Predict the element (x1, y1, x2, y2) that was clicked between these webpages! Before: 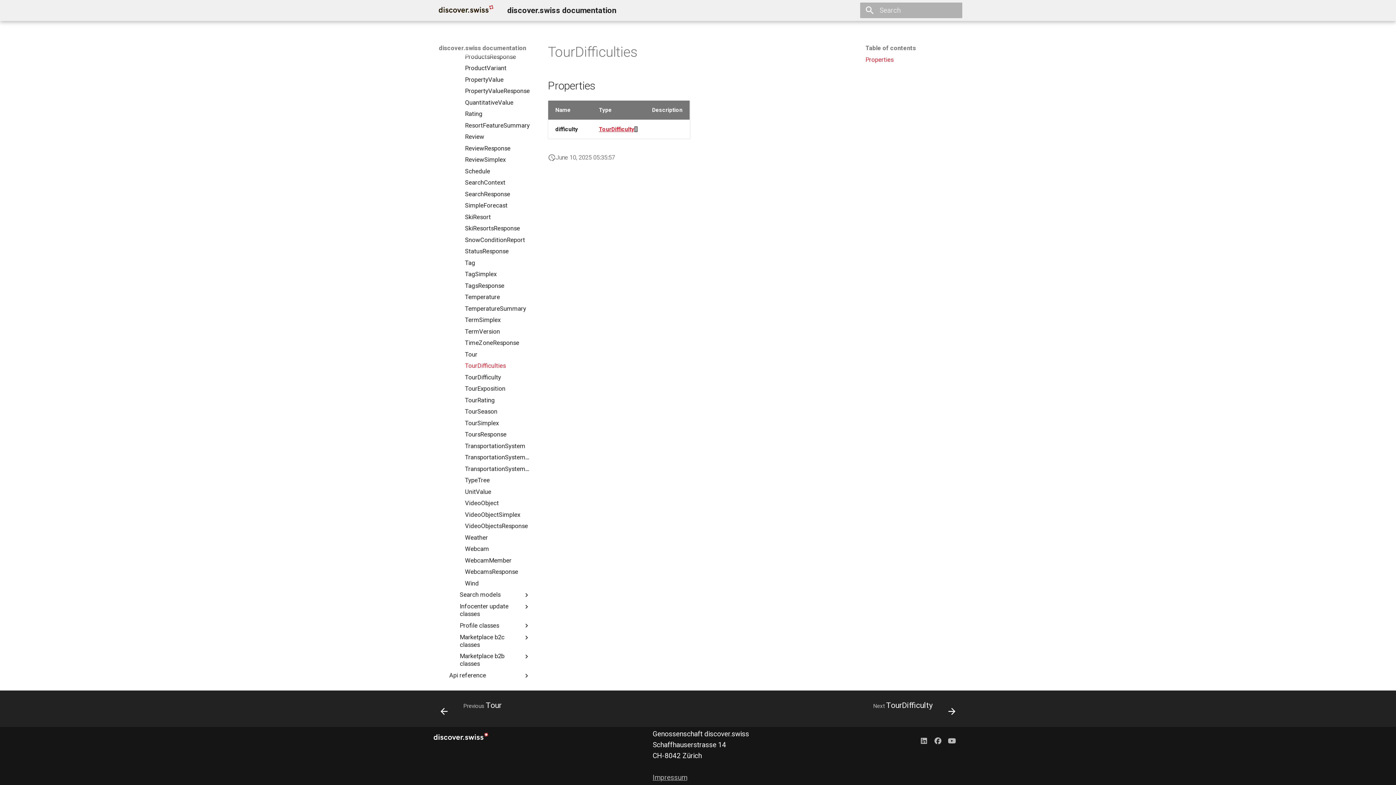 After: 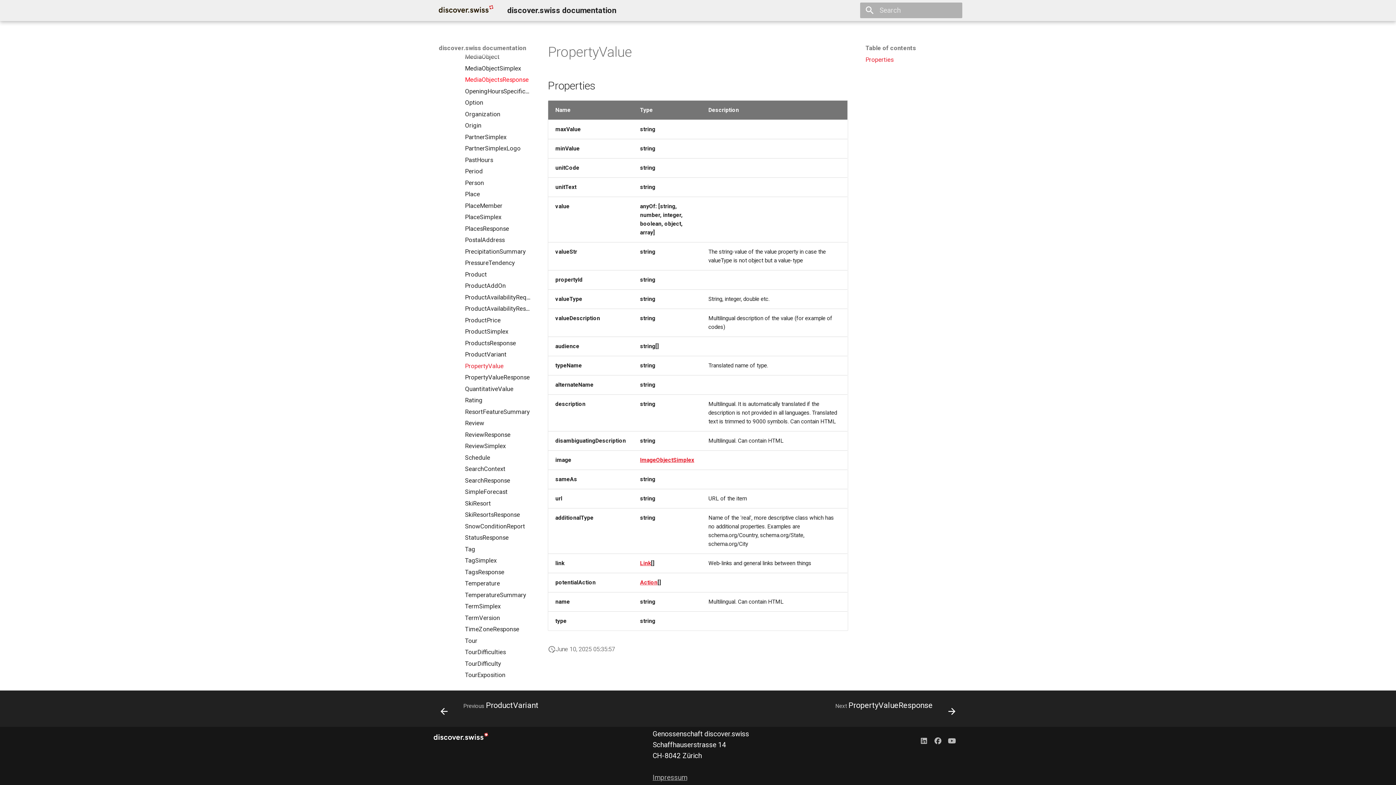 Action: label: PropertyValue bbox: (465, 75, 530, 83)